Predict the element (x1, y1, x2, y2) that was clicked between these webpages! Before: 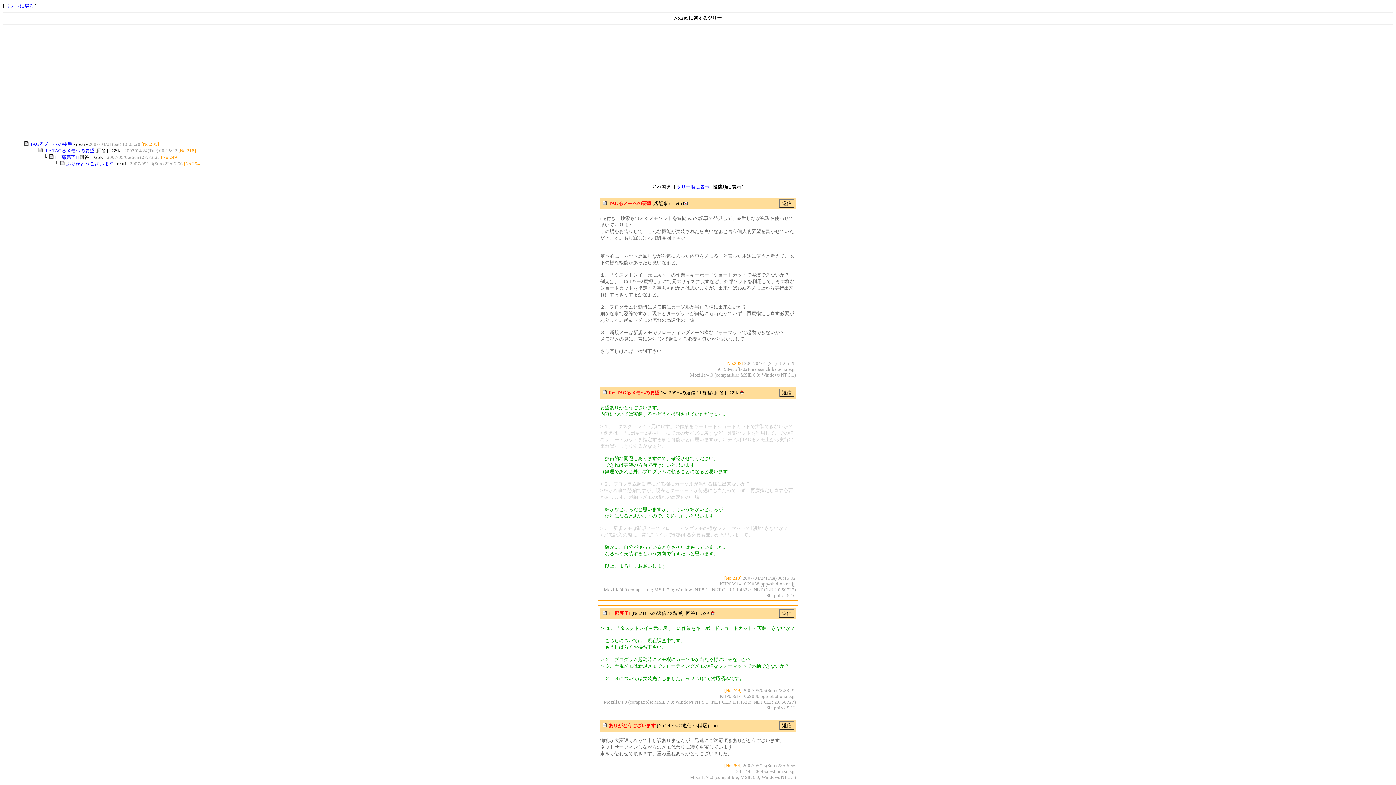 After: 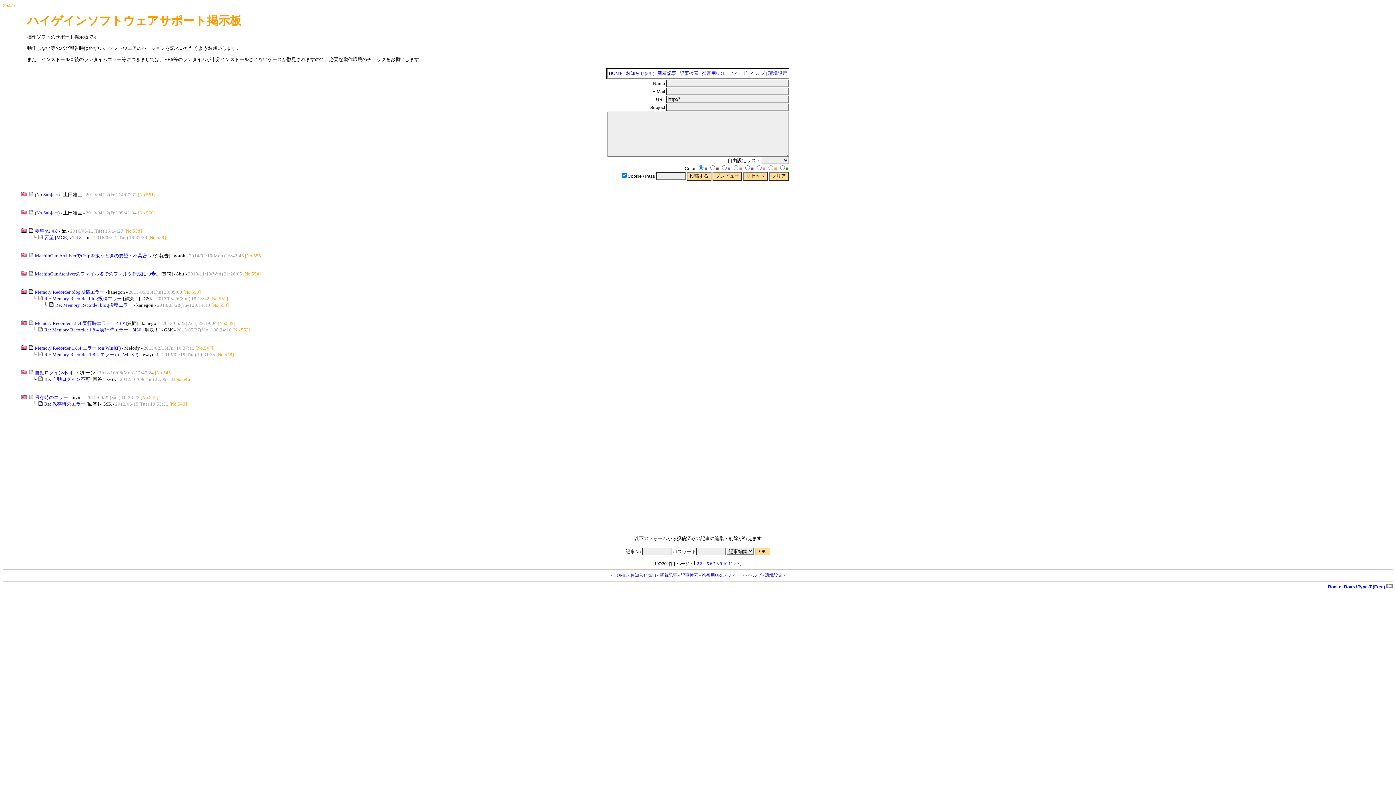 Action: bbox: (5, 3, 33, 8) label: リストに戻る